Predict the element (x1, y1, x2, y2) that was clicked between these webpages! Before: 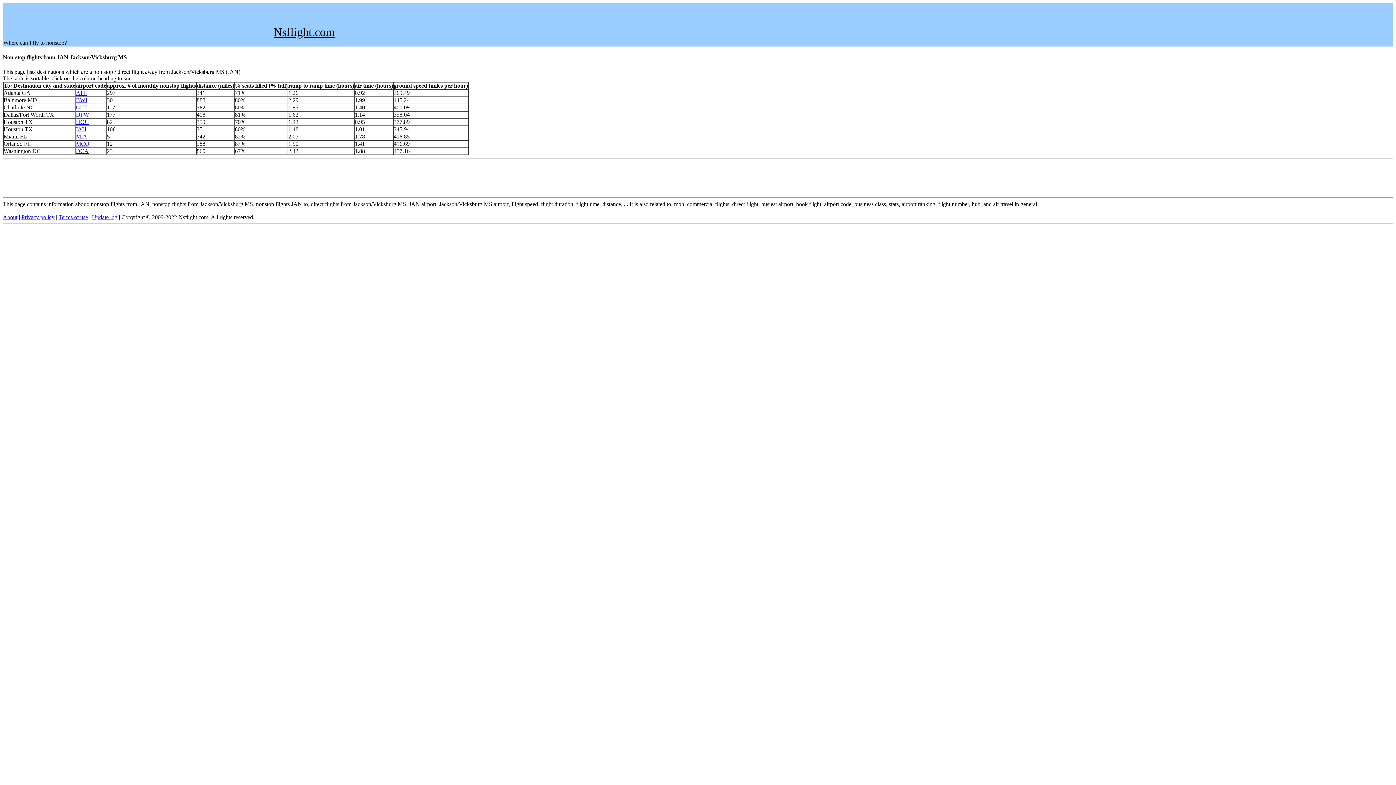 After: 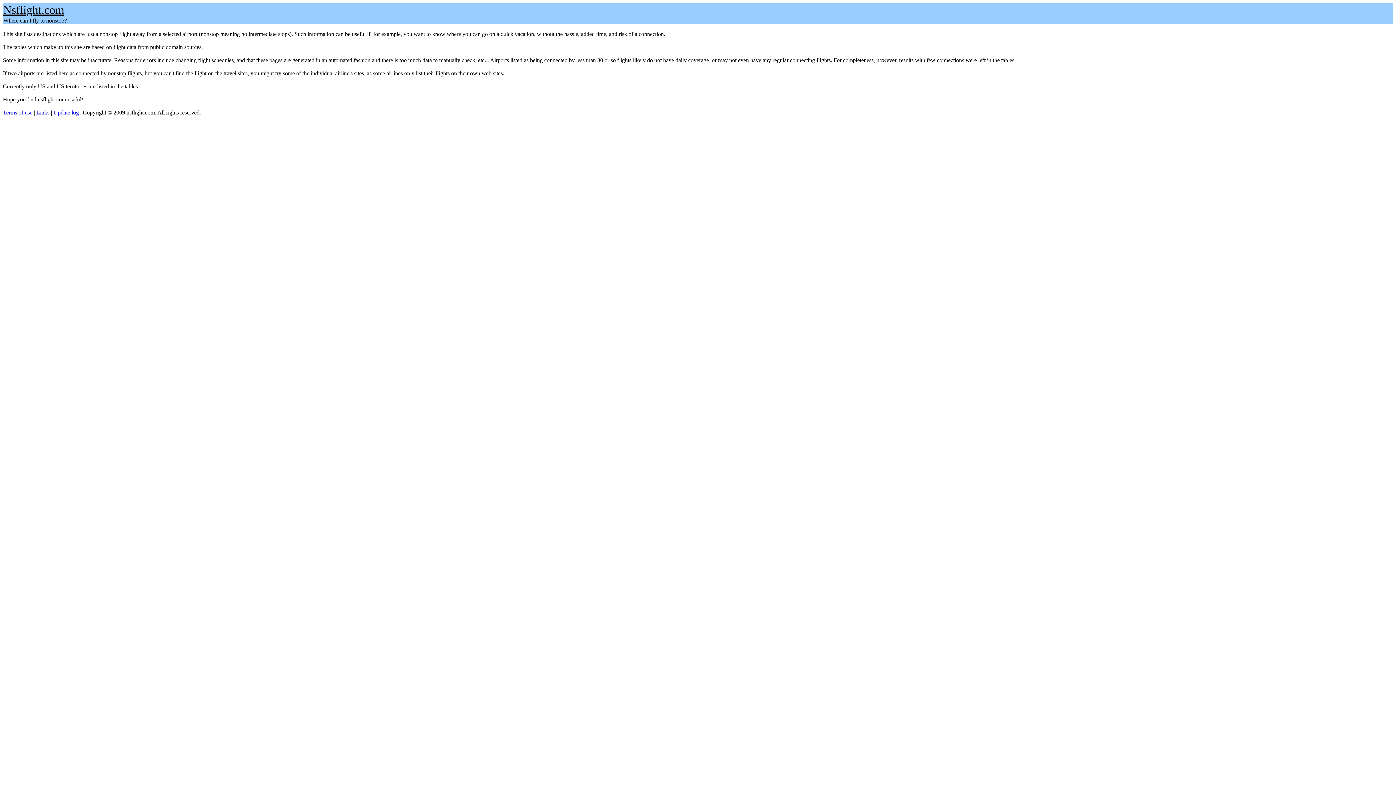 Action: bbox: (2, 214, 17, 220) label: About